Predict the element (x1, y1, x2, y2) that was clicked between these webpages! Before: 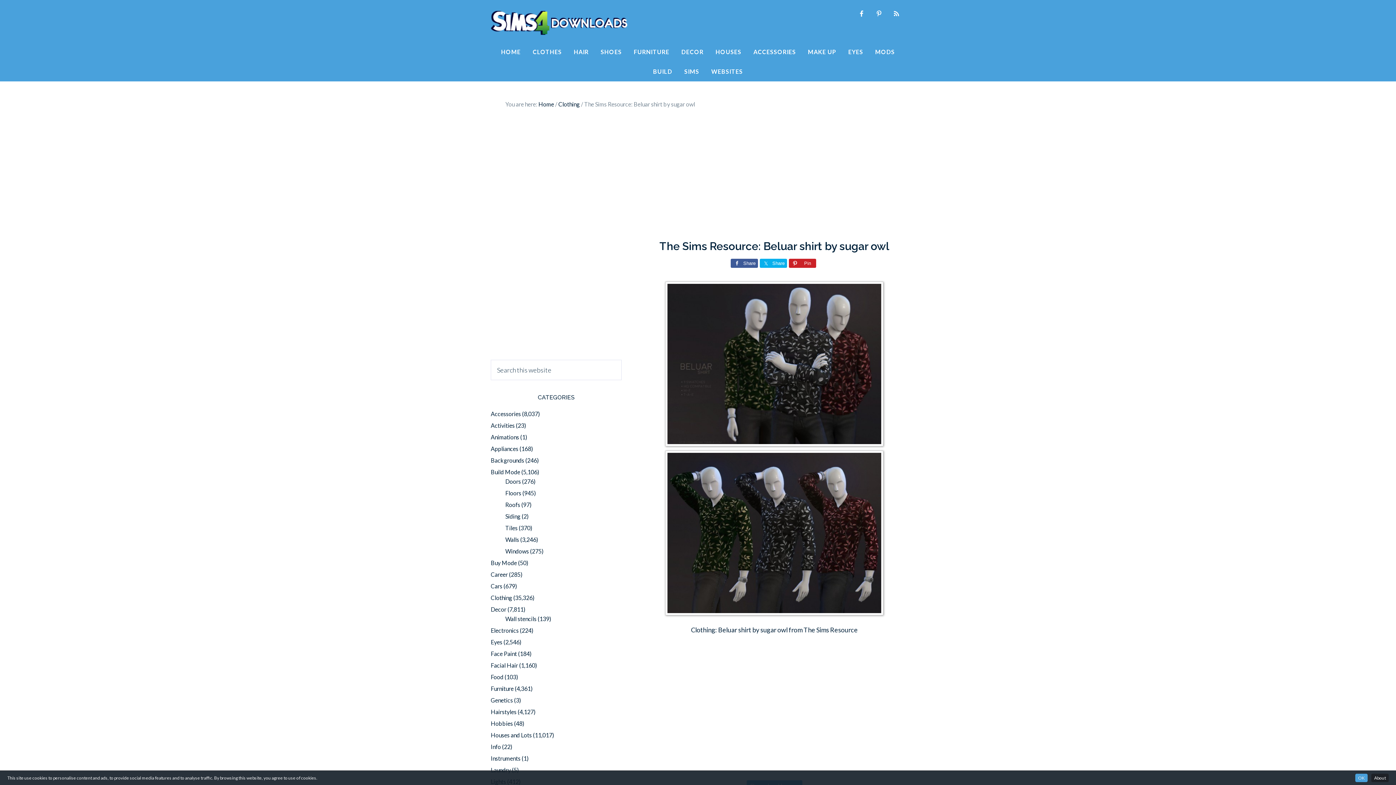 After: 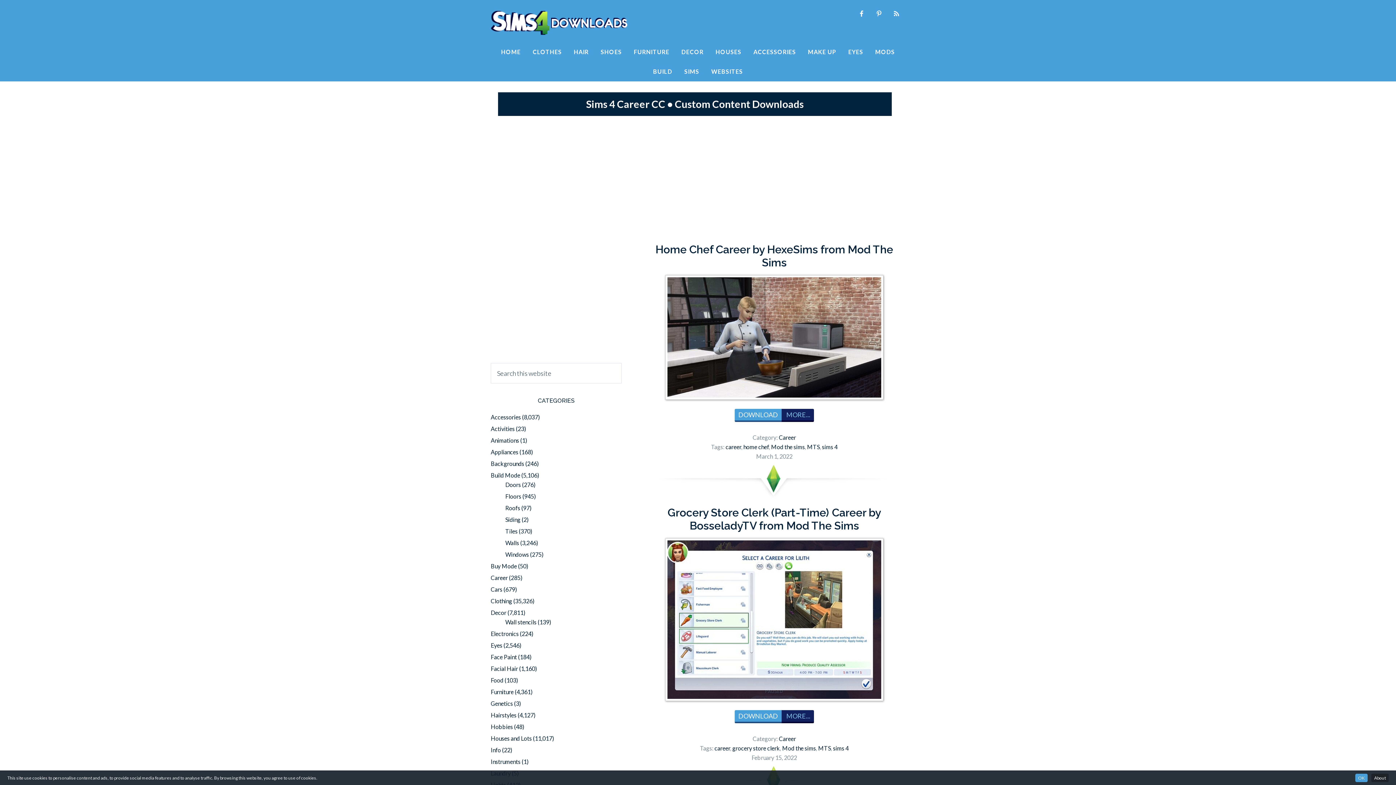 Action: bbox: (490, 571, 508, 578) label: Career